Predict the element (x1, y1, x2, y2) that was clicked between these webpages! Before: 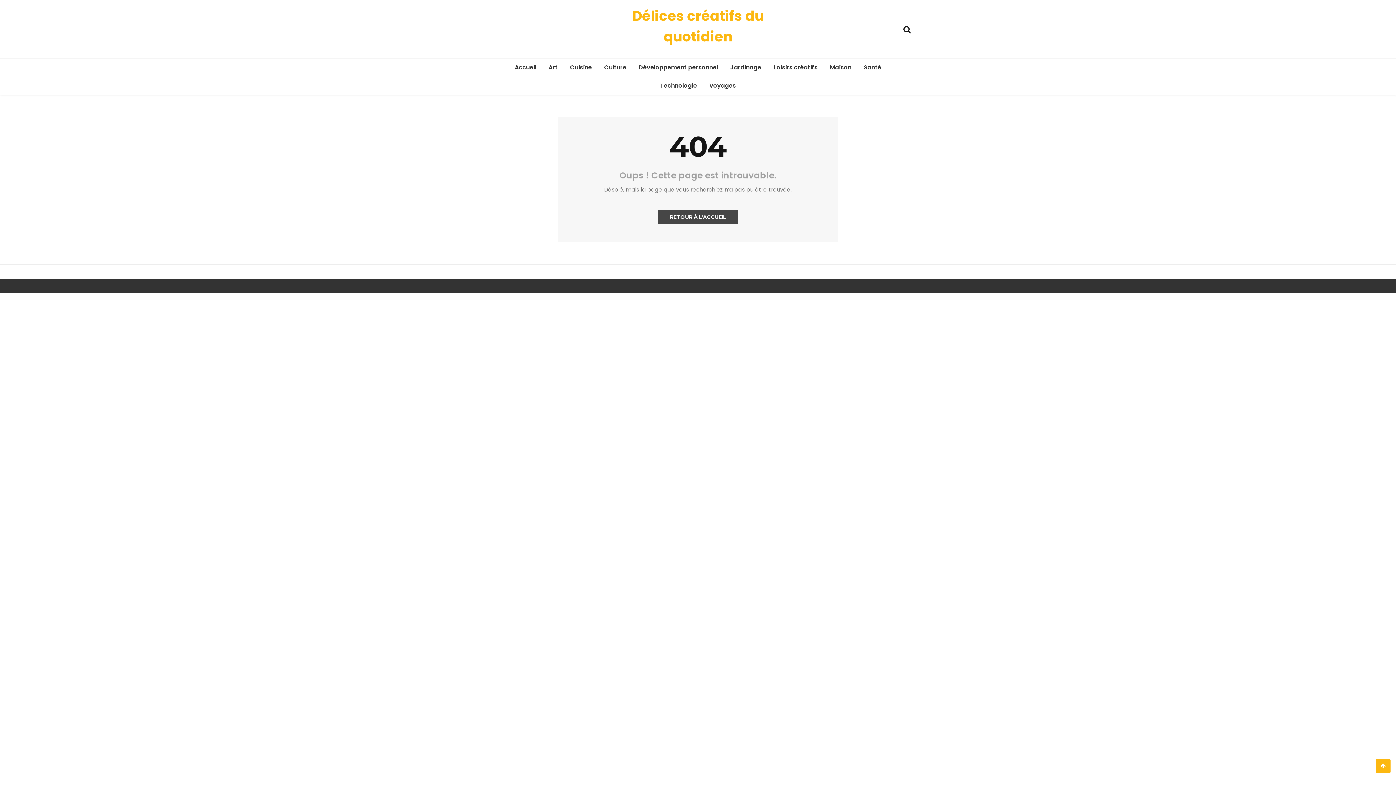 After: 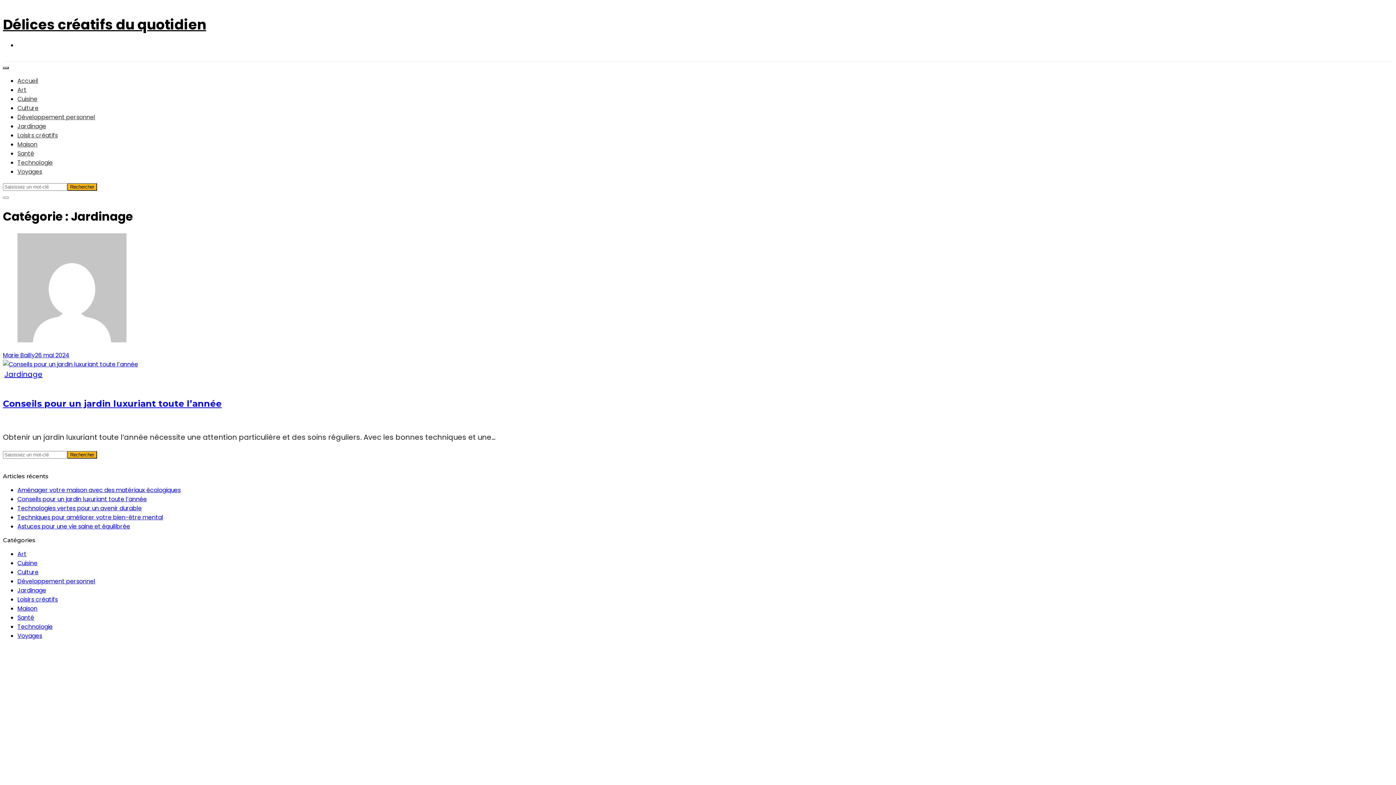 Action: label: Jardinage bbox: (725, 58, 766, 76)